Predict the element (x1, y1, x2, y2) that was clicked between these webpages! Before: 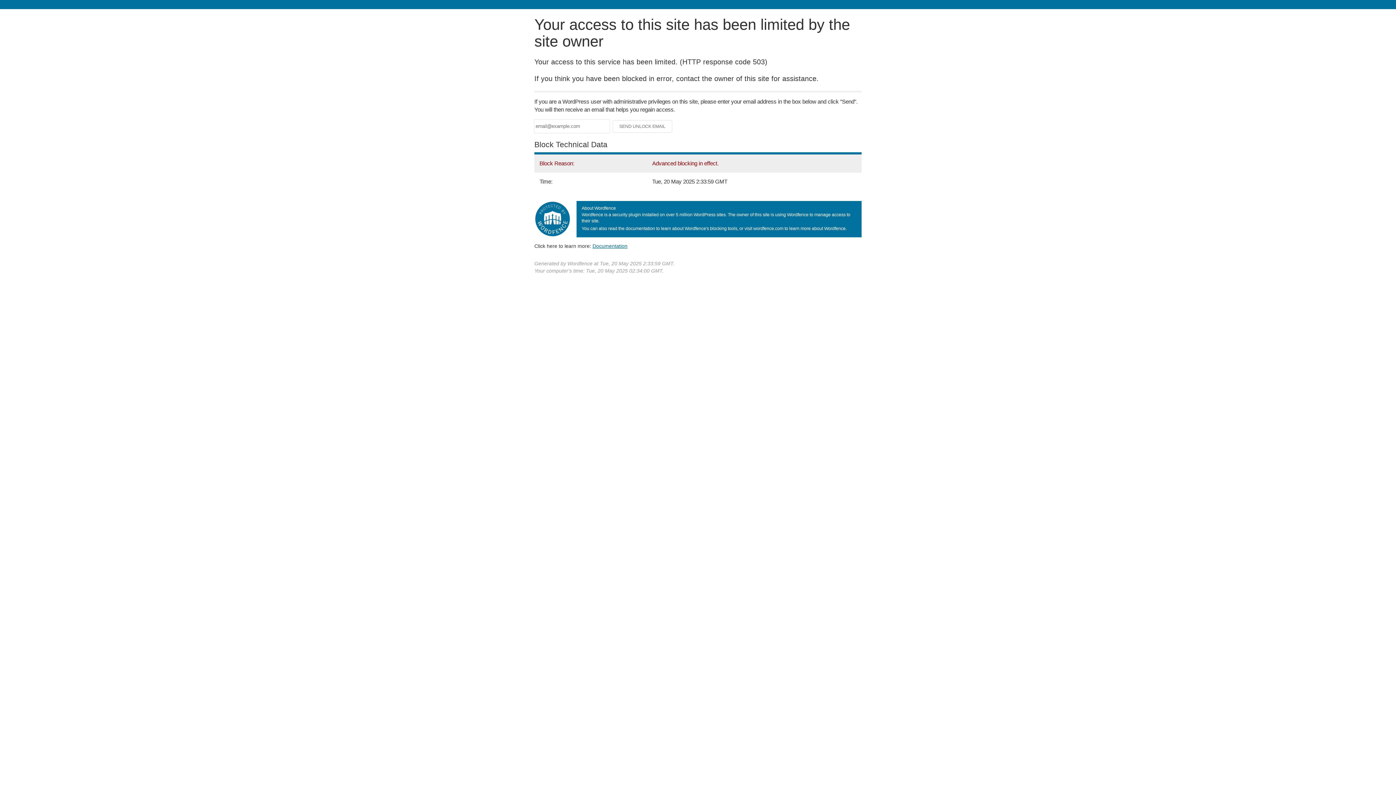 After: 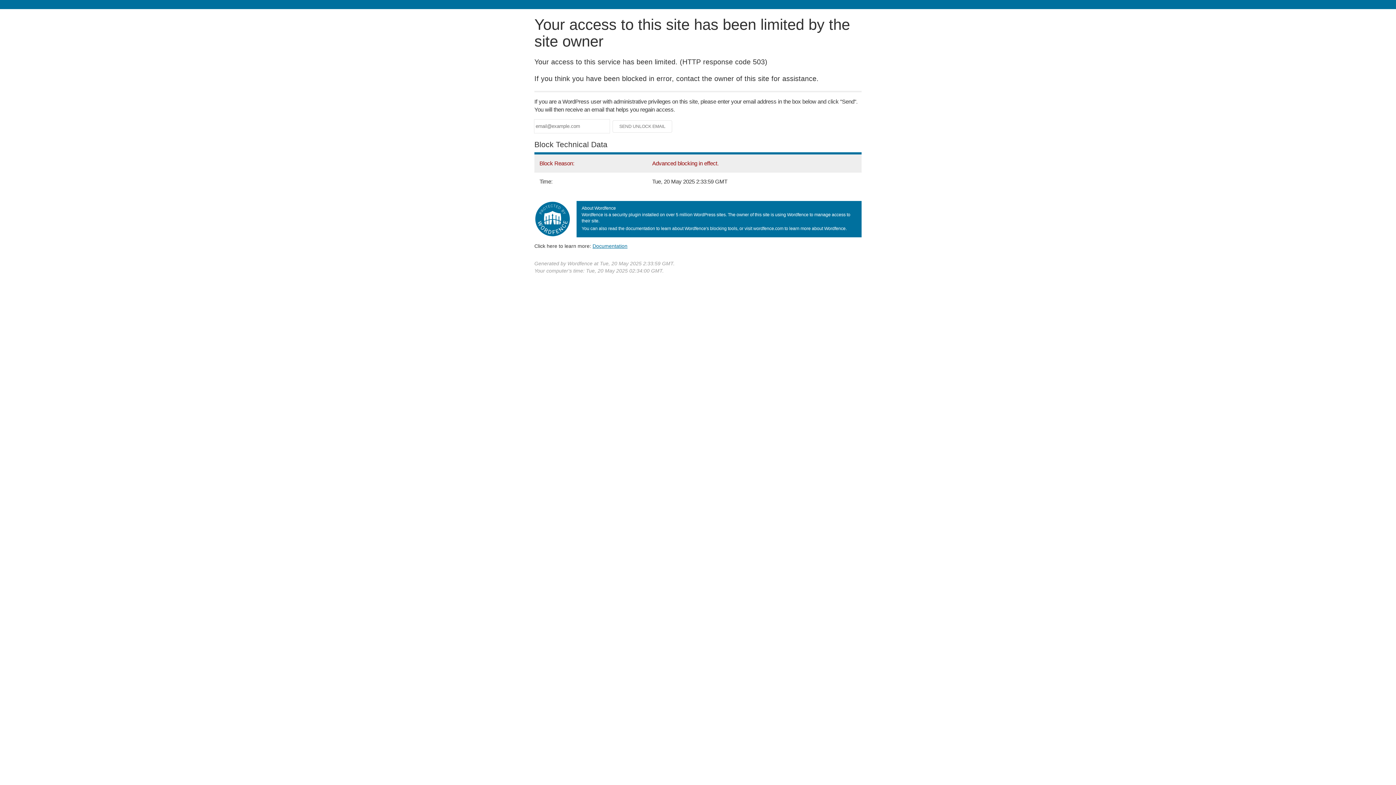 Action: bbox: (592, 243, 627, 248) label: Documentation